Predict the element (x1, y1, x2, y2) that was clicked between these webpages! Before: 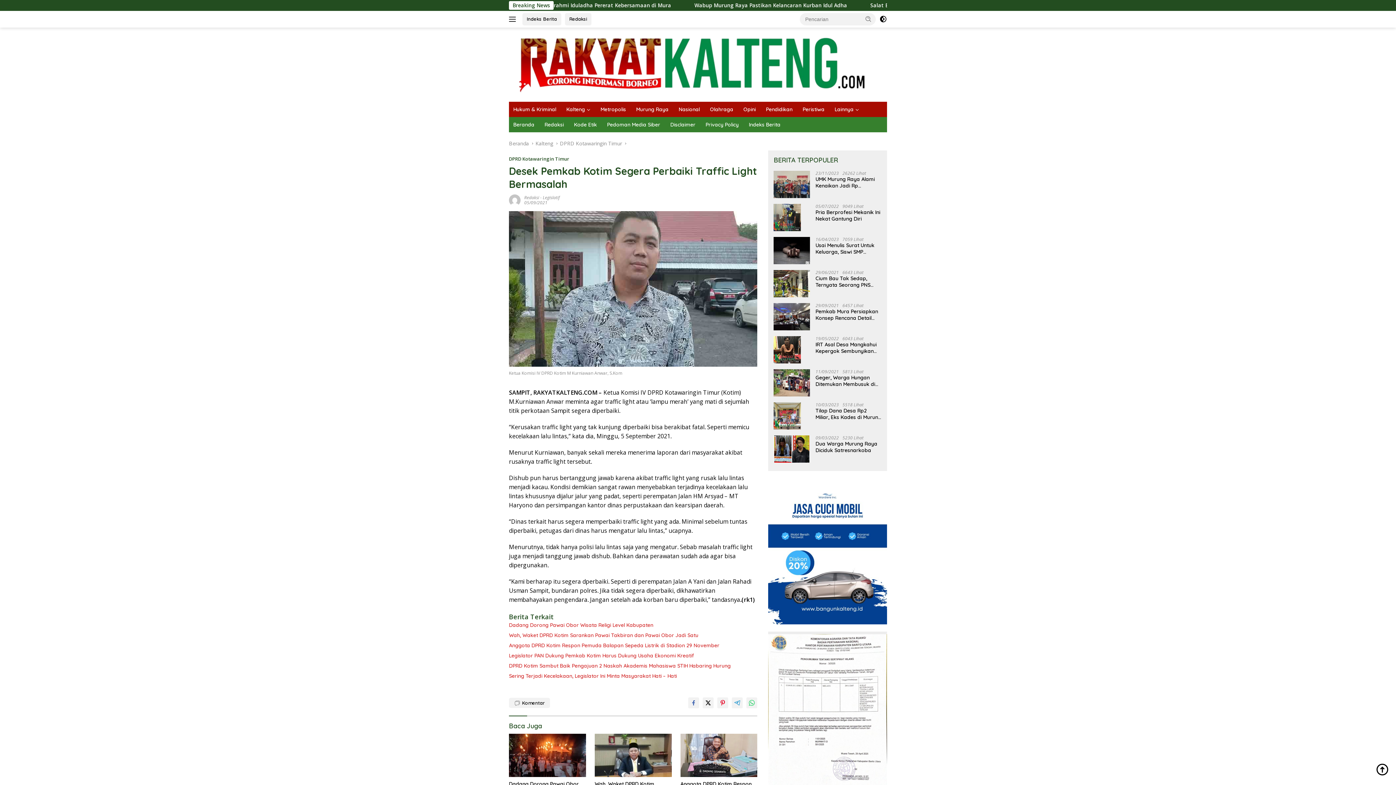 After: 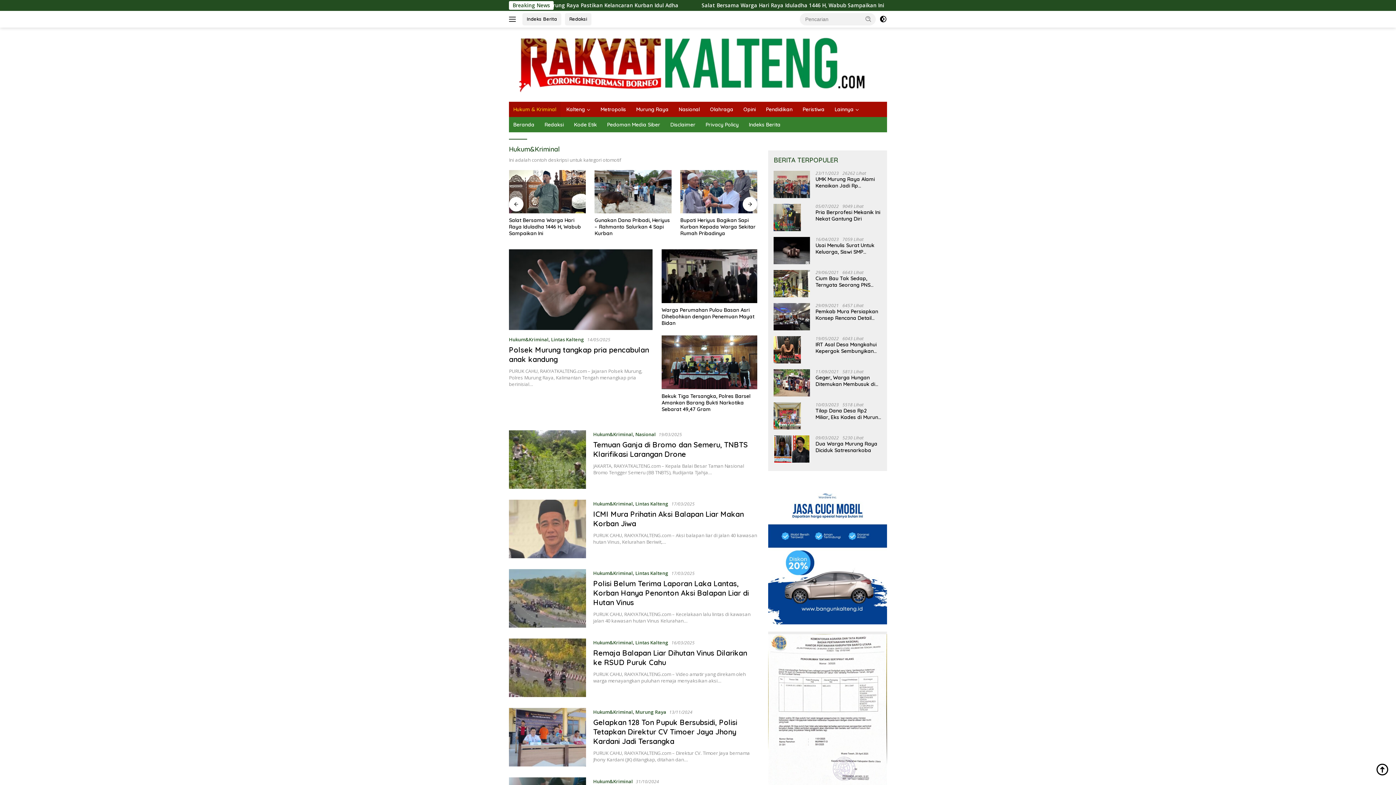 Action: label: Hukum & Kriminal bbox: (509, 101, 560, 117)